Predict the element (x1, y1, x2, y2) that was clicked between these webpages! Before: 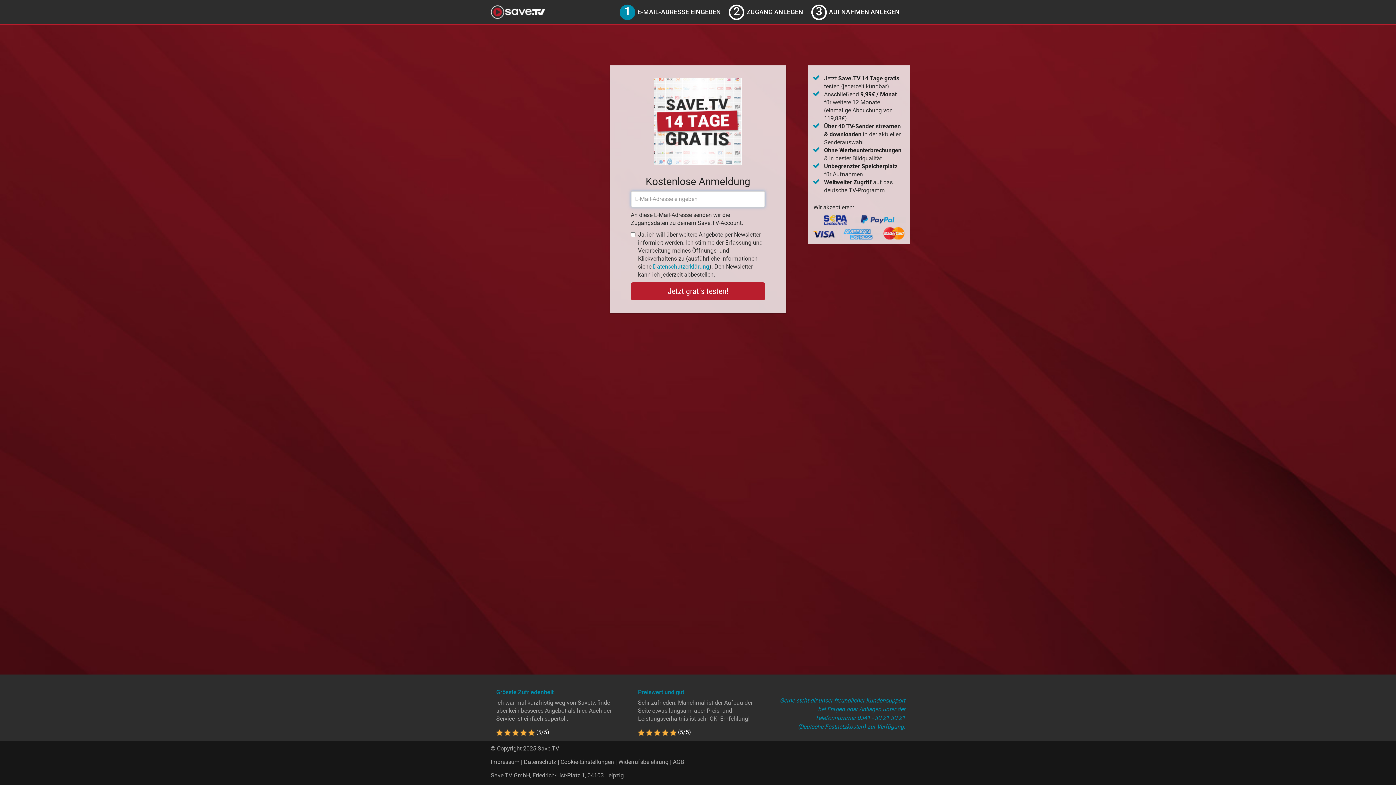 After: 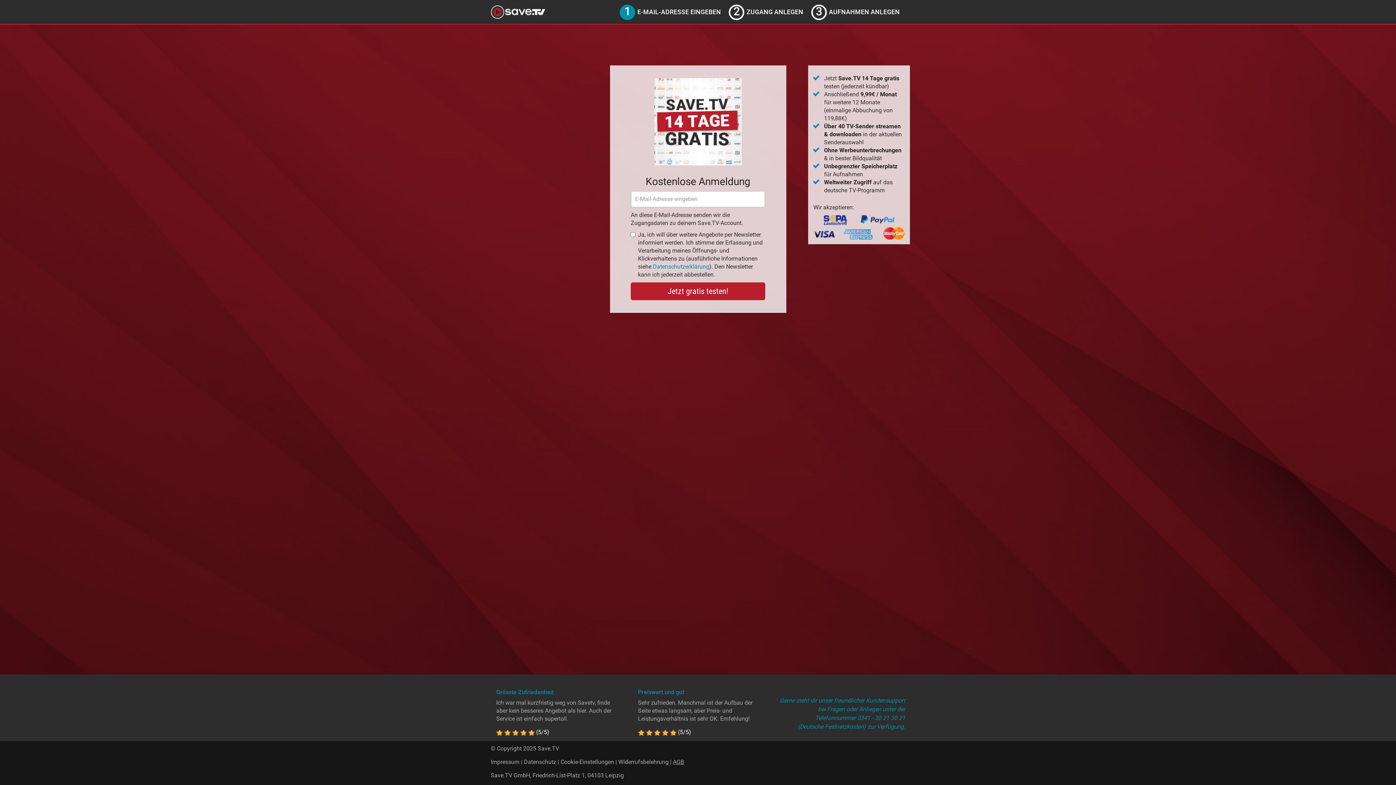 Action: label: AGB bbox: (673, 758, 684, 765)